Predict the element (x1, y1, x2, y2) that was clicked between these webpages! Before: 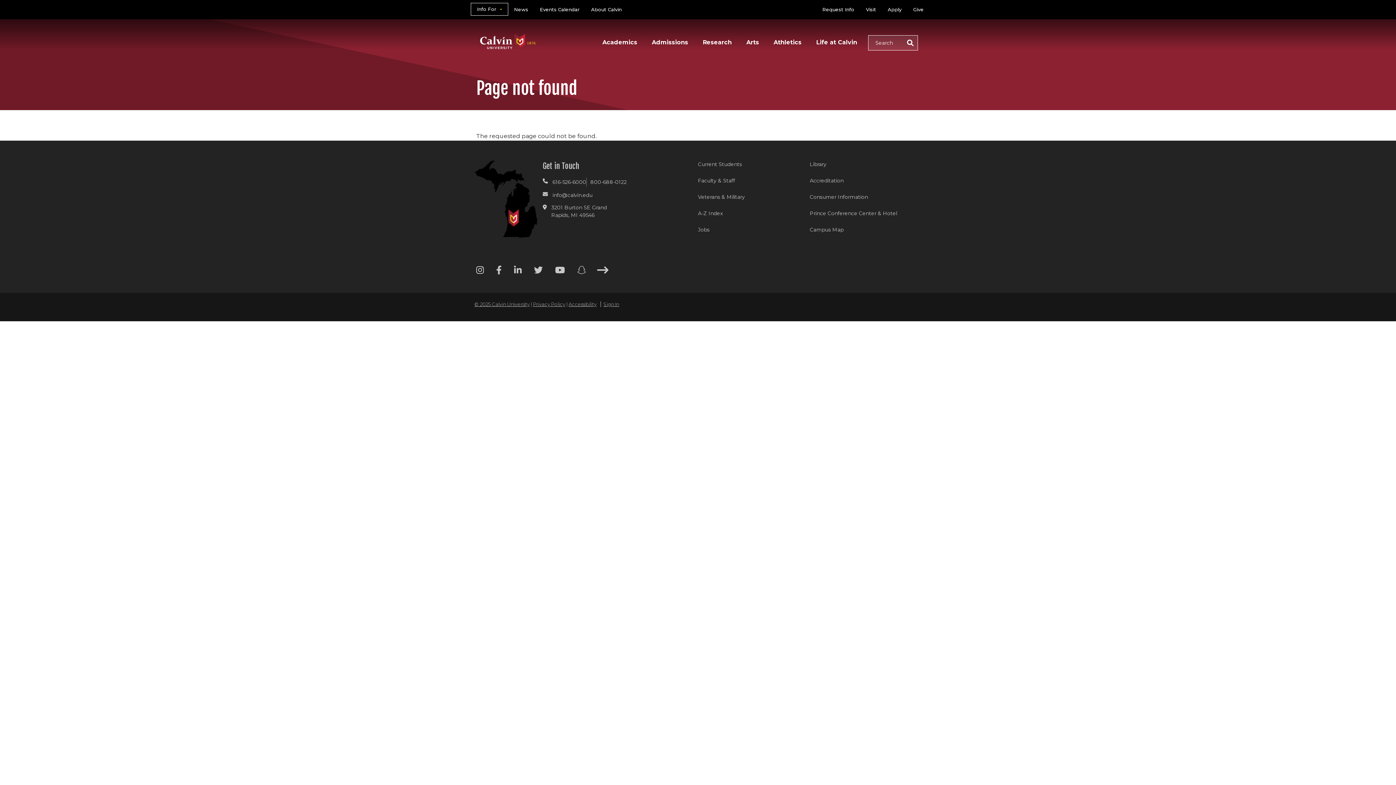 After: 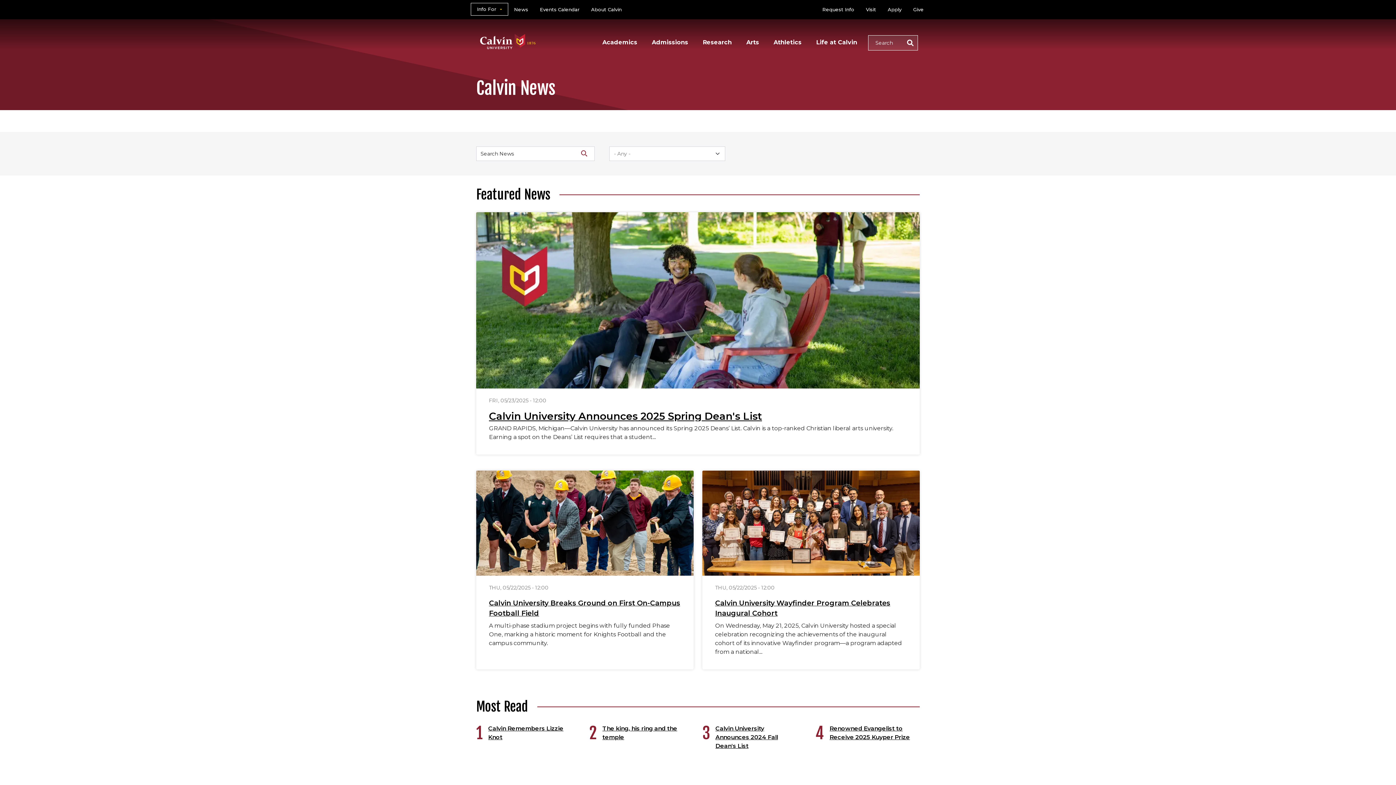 Action: bbox: (508, 2, 534, 16) label: News